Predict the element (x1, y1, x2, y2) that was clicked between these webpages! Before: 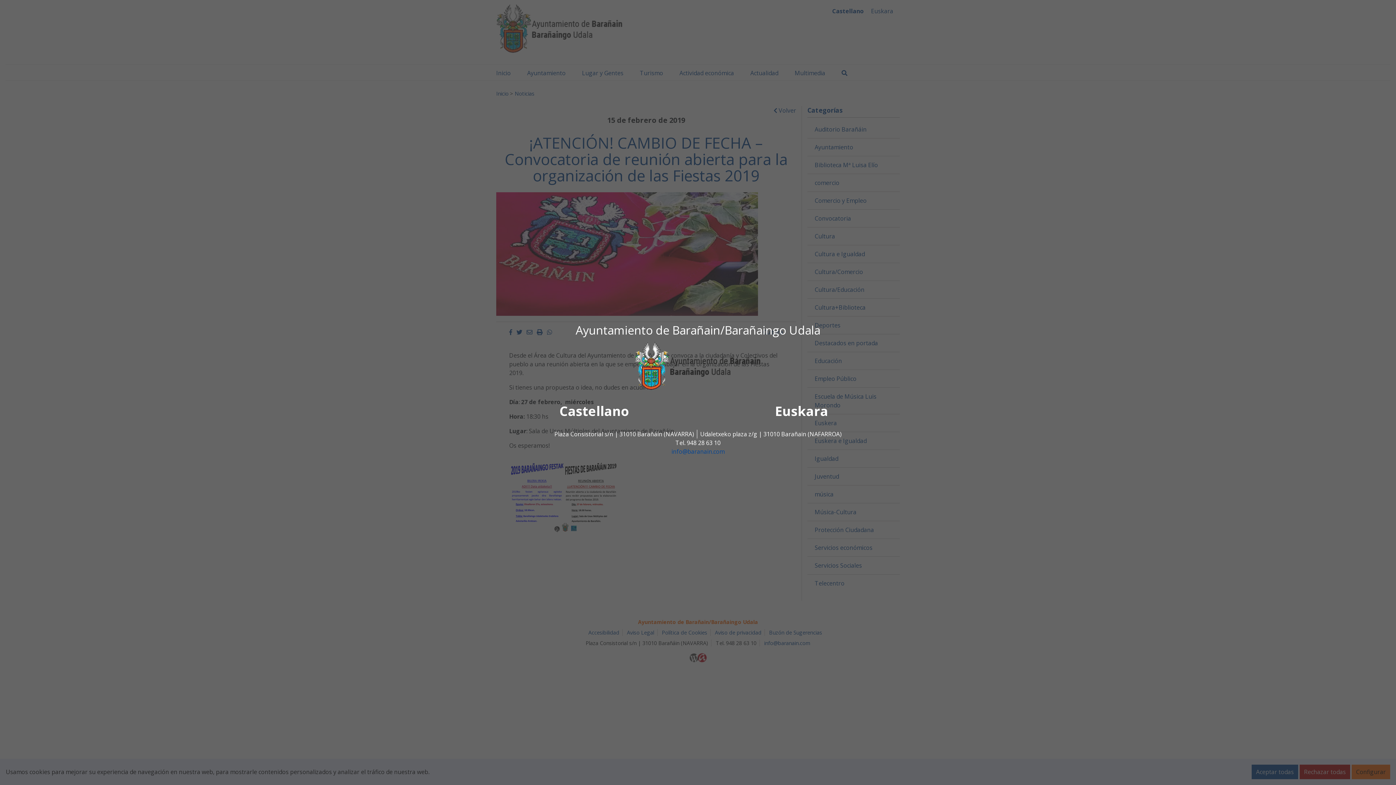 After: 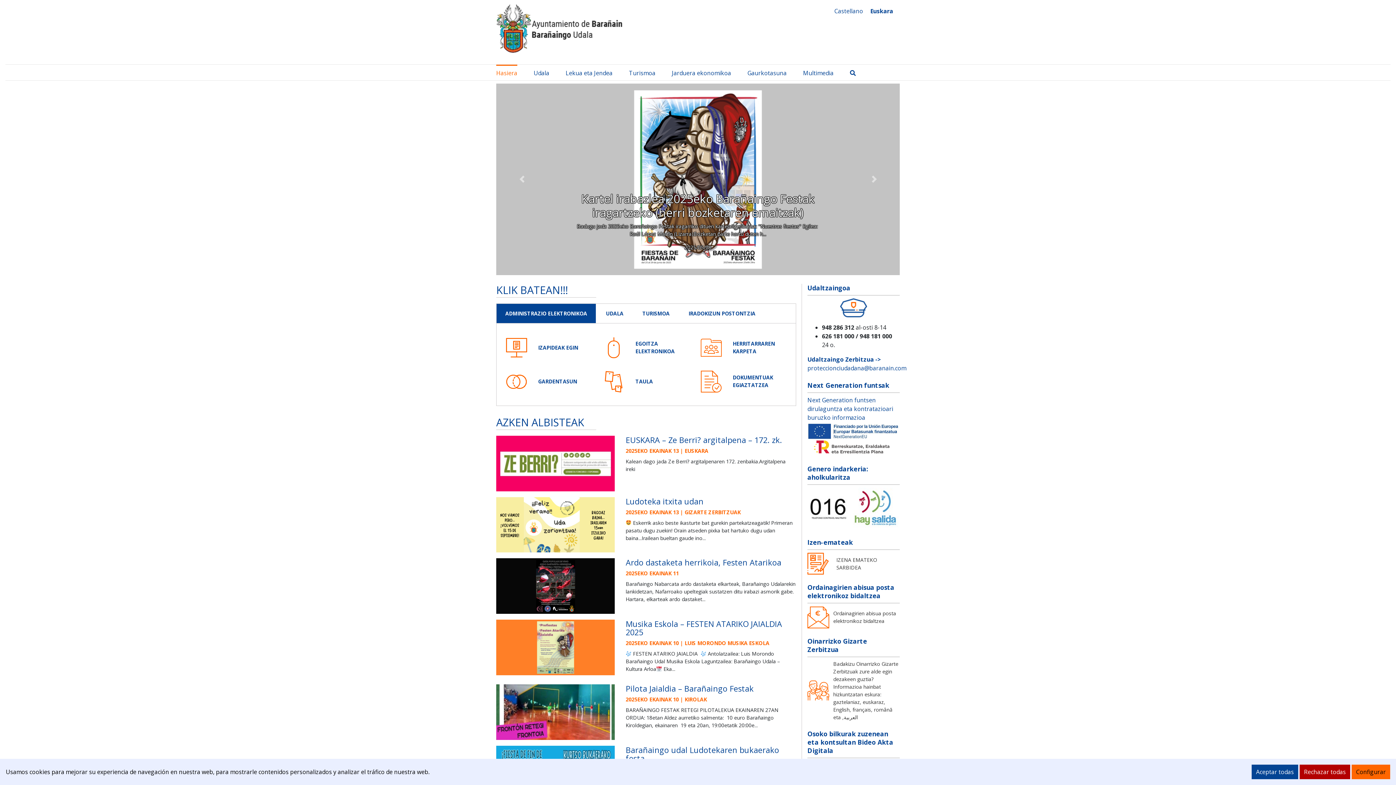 Action: bbox: (775, 402, 828, 420) label: Euskara